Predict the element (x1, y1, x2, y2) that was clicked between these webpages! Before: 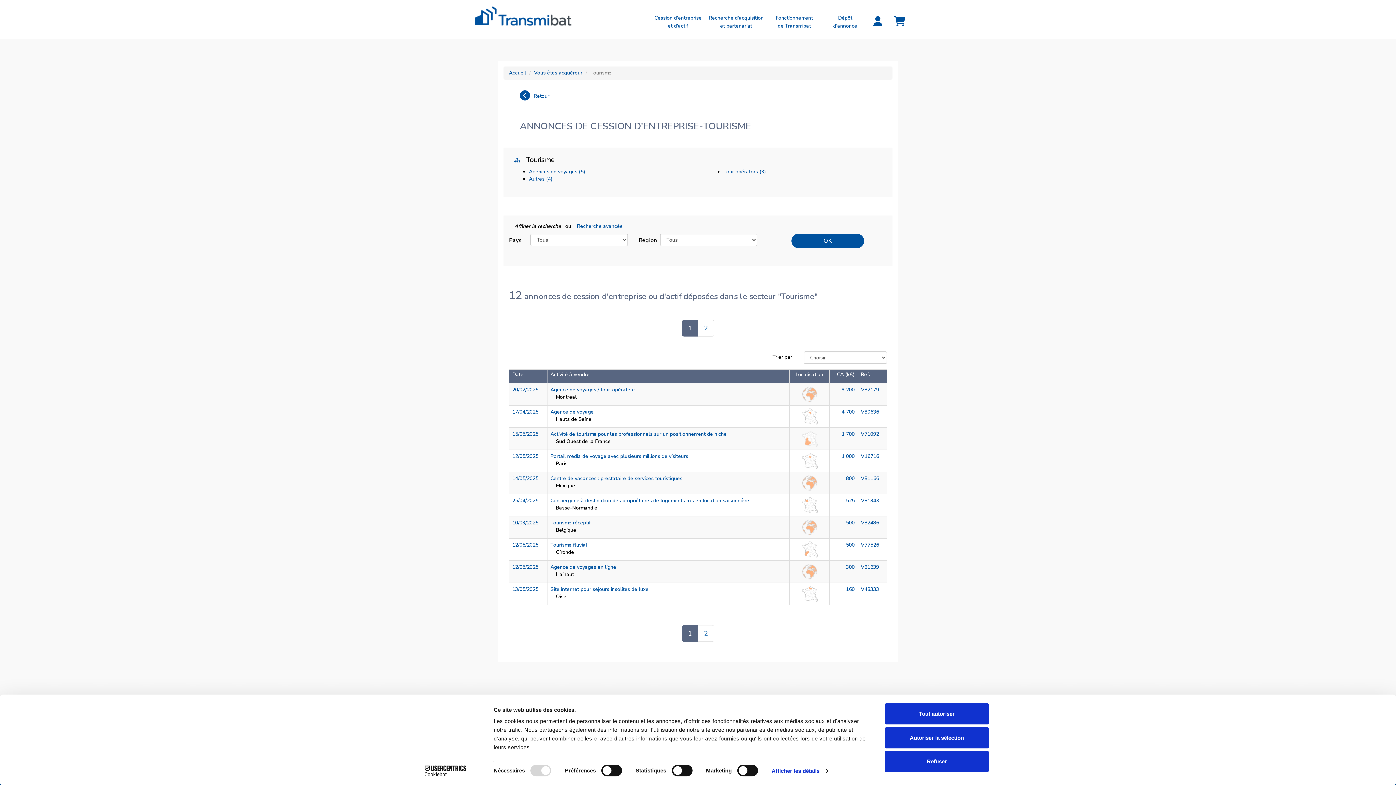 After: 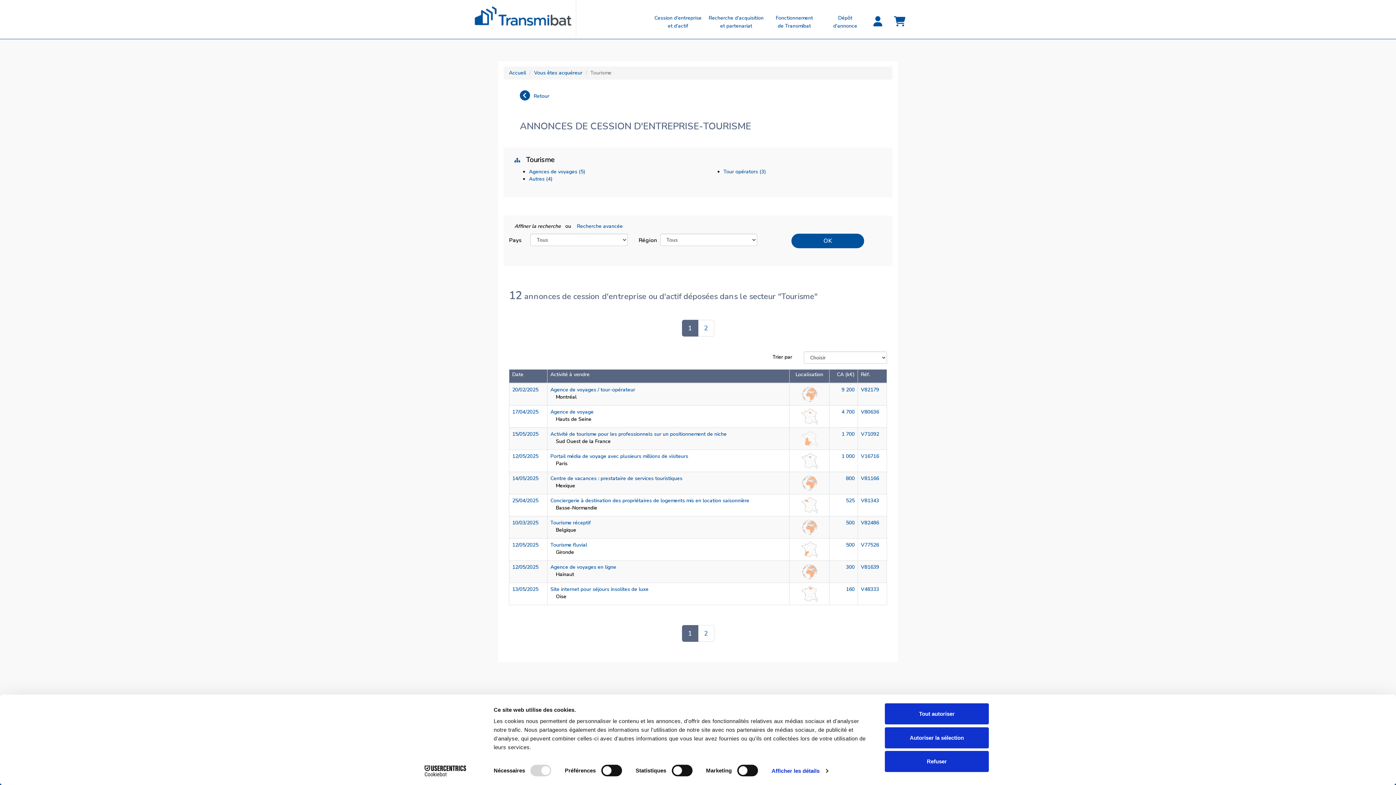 Action: bbox: (682, 320, 698, 336) label: 1
(current)